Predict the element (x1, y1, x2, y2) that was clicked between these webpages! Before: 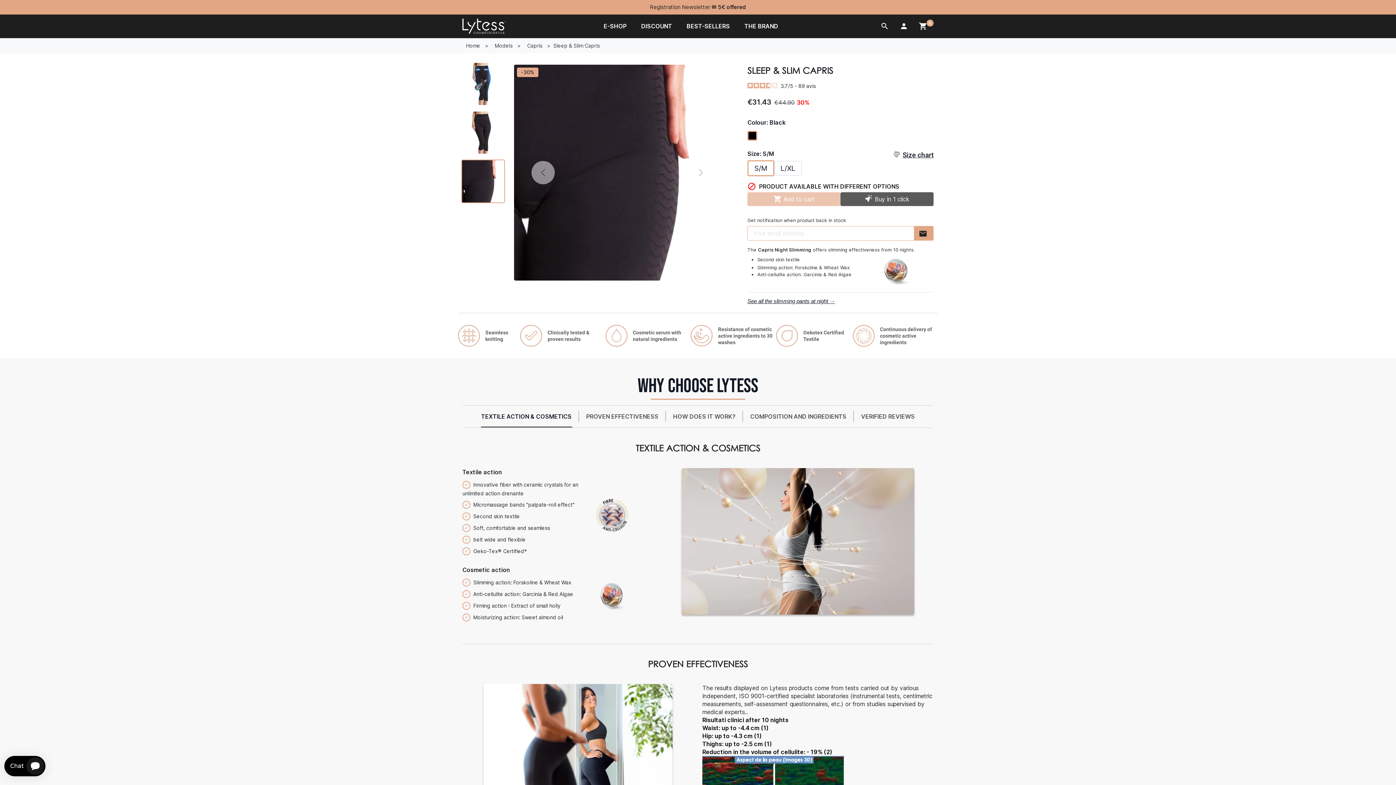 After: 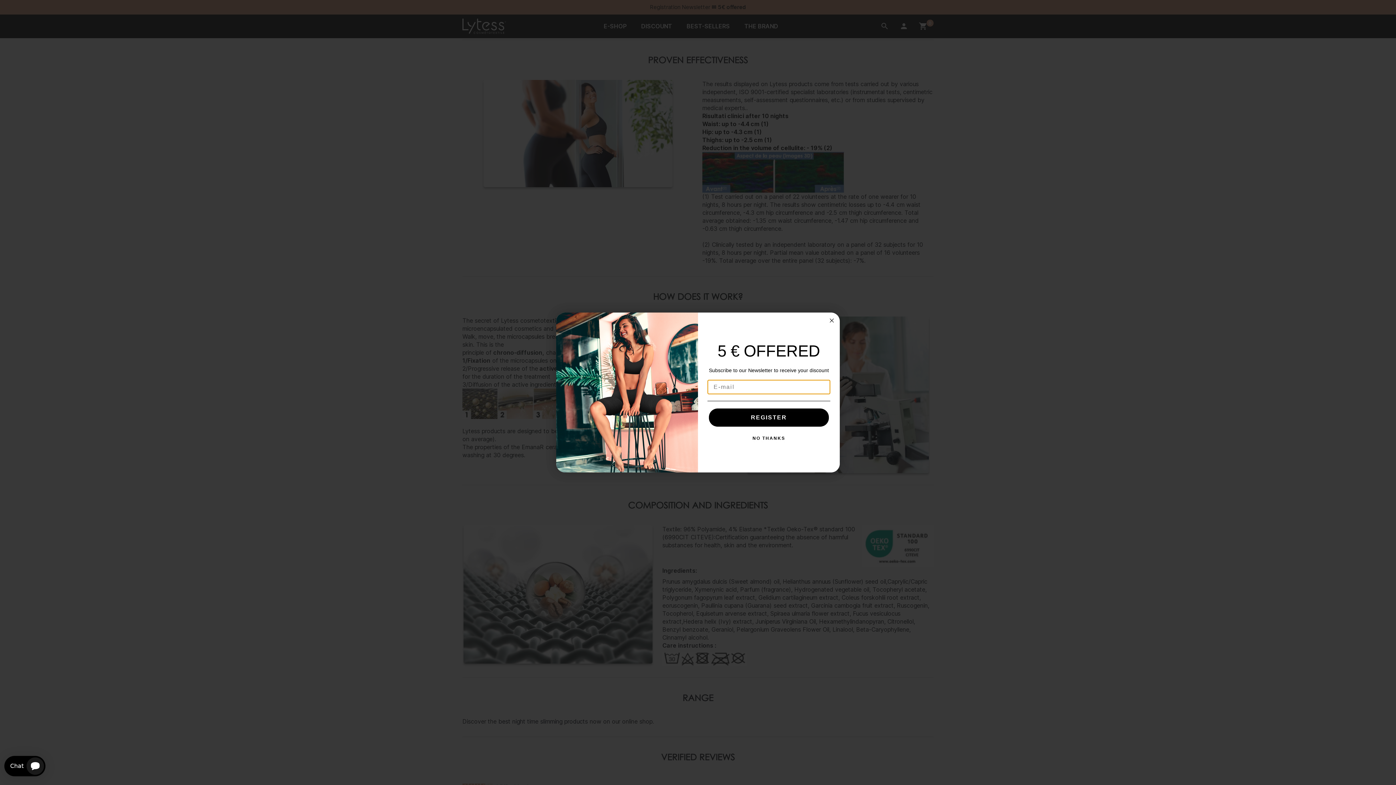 Action: bbox: (579, 405, 666, 427) label: PROVEN EFFECTIVENESS